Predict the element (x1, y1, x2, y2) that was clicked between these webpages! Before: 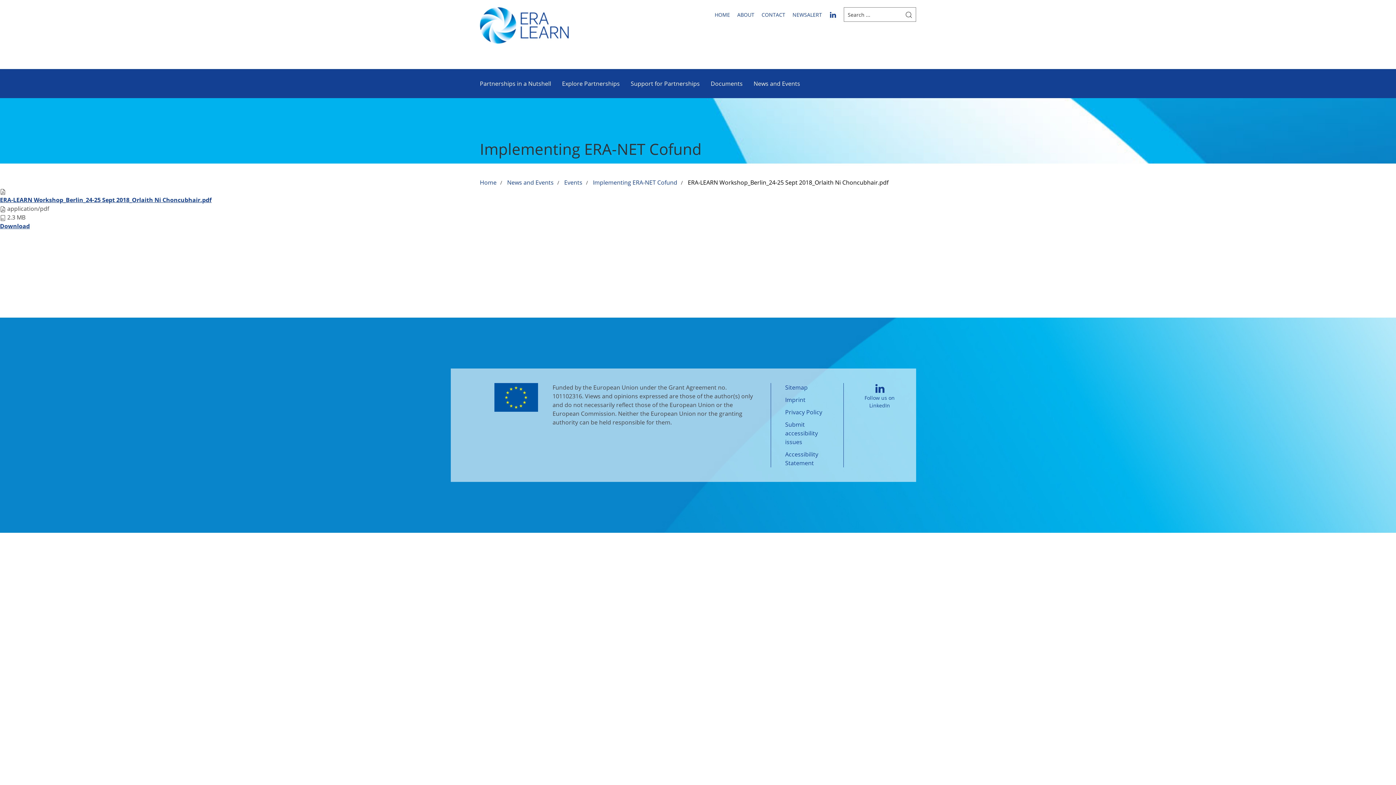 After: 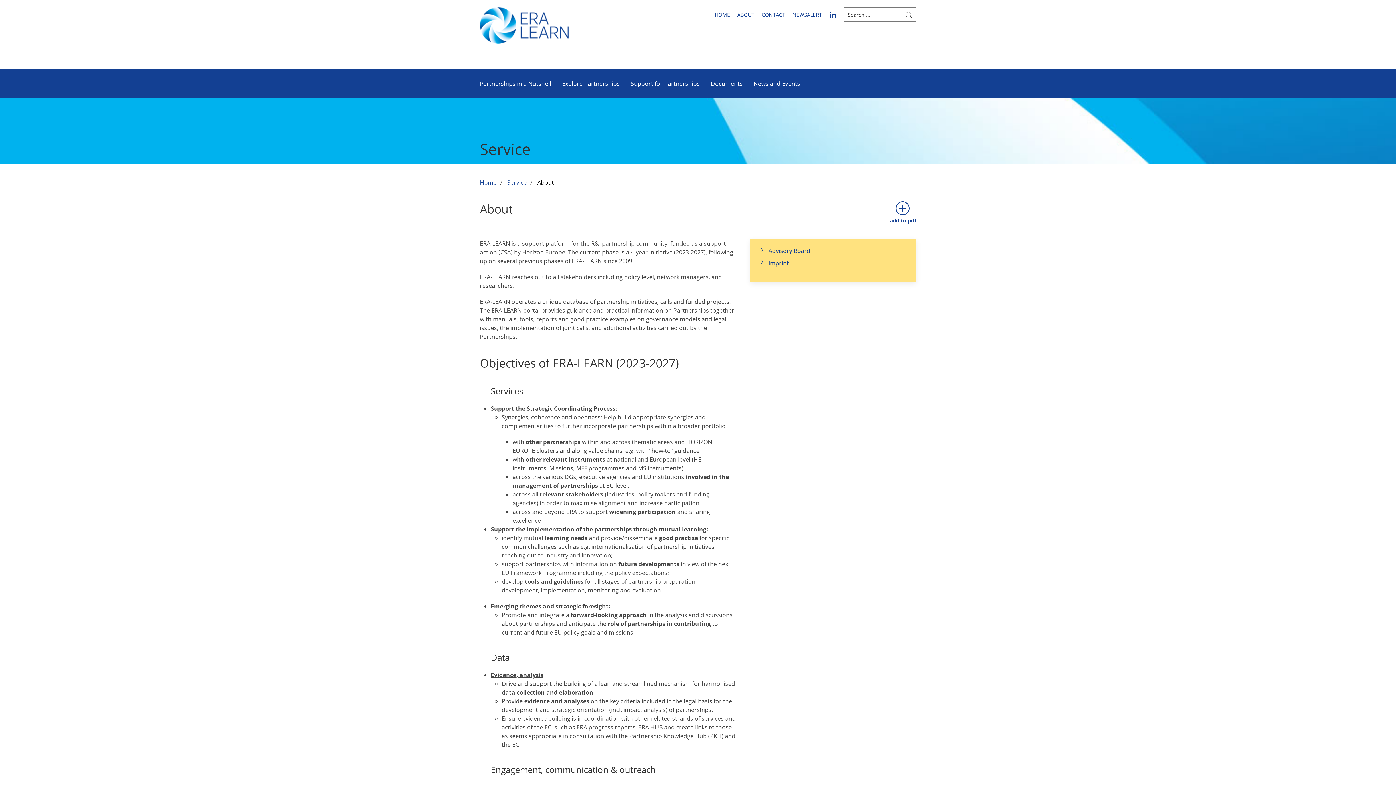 Action: label: ABOUT bbox: (737, 10, 754, 18)